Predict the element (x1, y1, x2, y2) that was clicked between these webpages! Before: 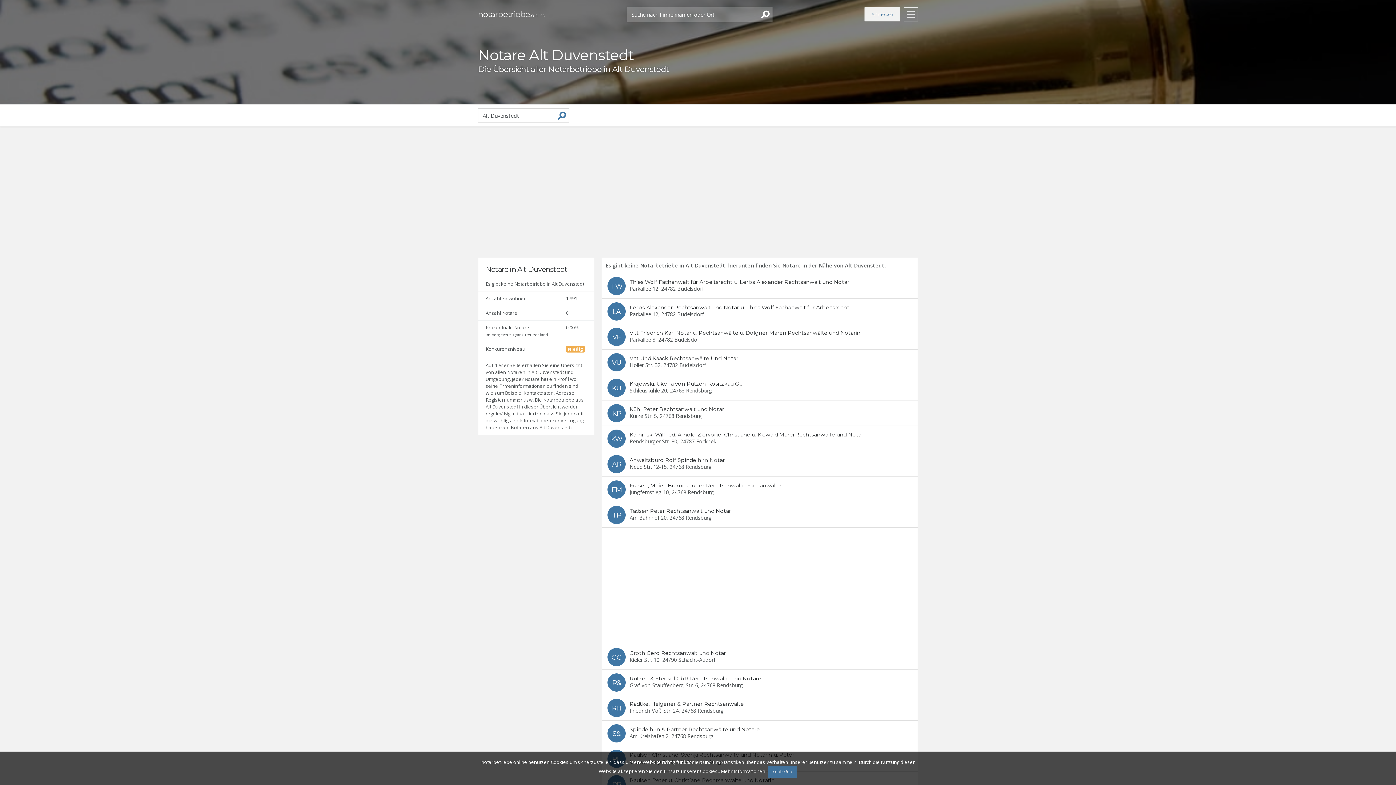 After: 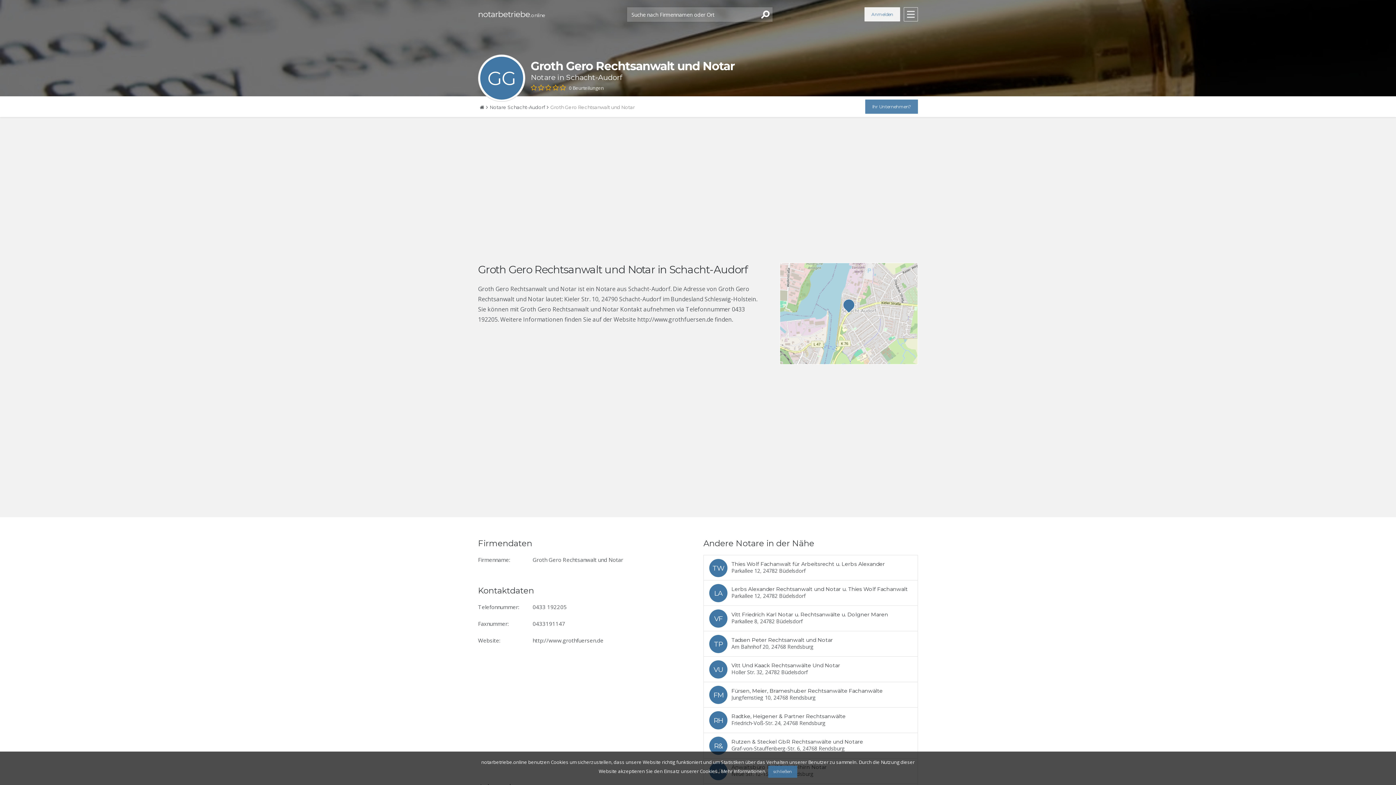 Action: bbox: (602, 644, 917, 669)